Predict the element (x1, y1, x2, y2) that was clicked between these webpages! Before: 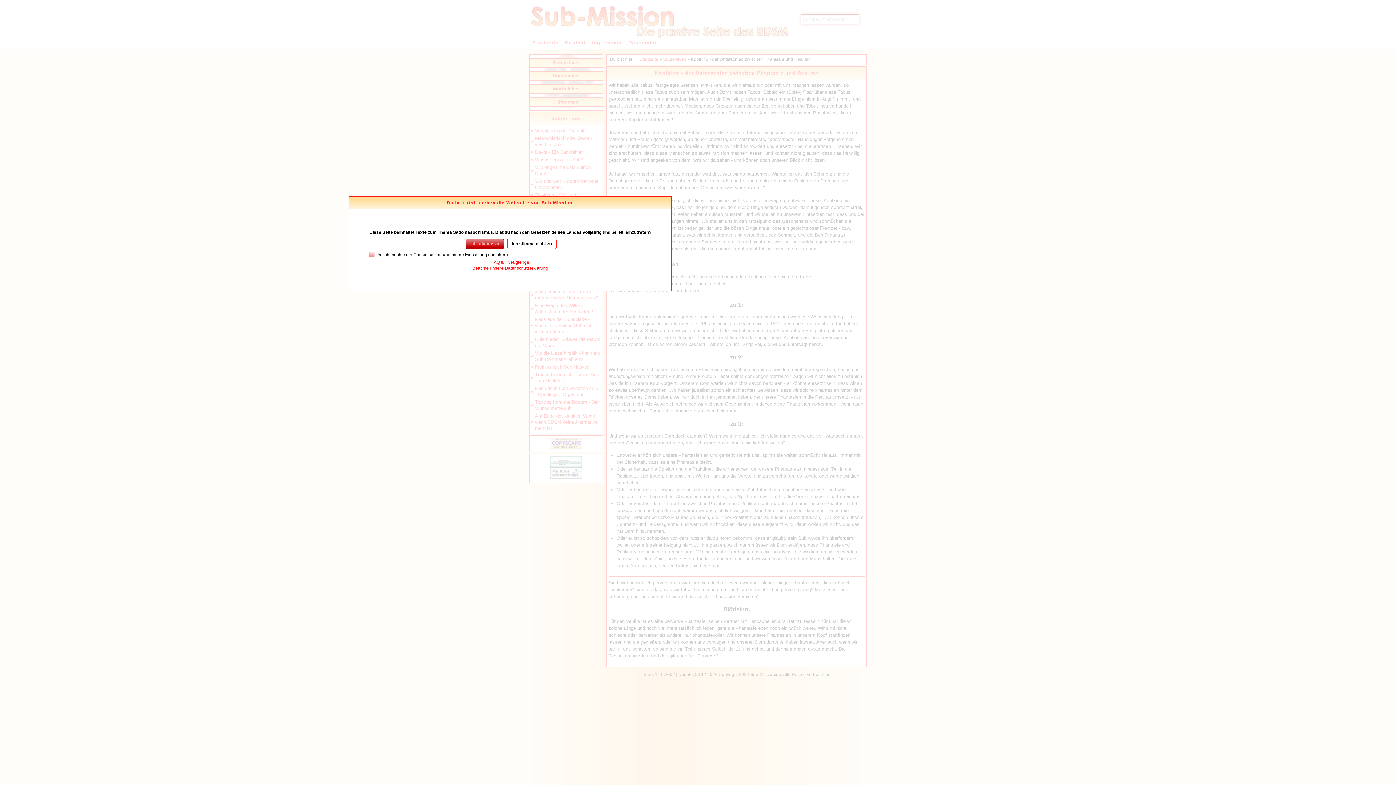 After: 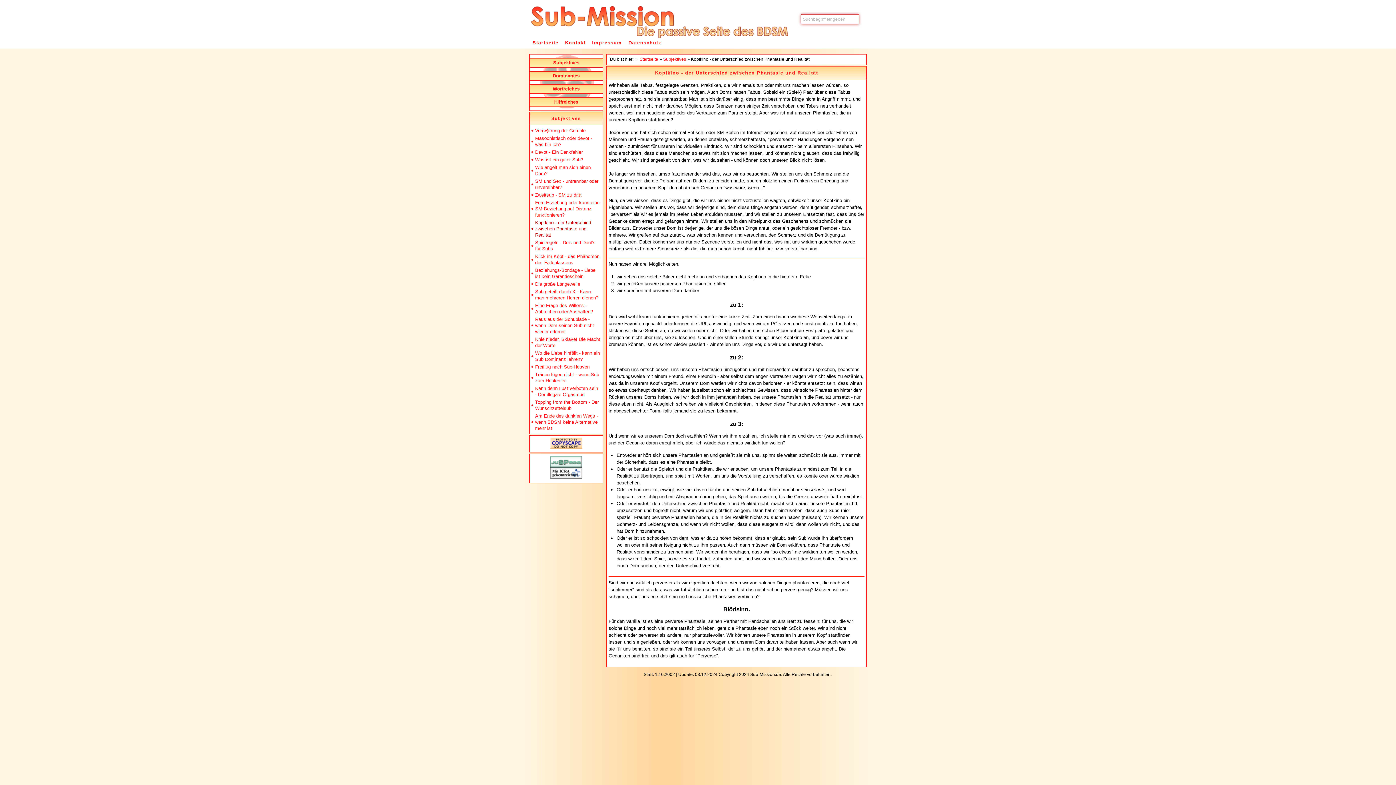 Action: label: Ich stimme zu bbox: (465, 238, 503, 248)